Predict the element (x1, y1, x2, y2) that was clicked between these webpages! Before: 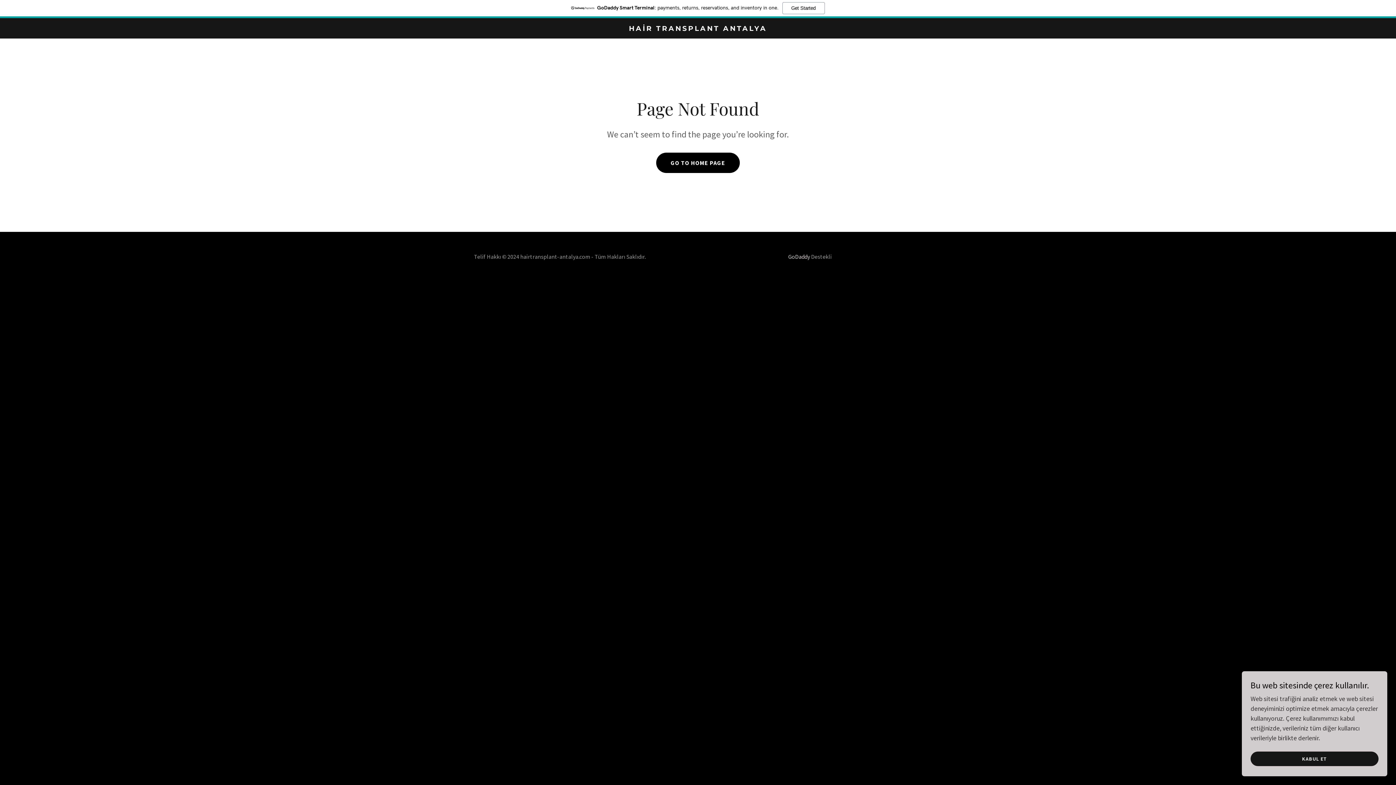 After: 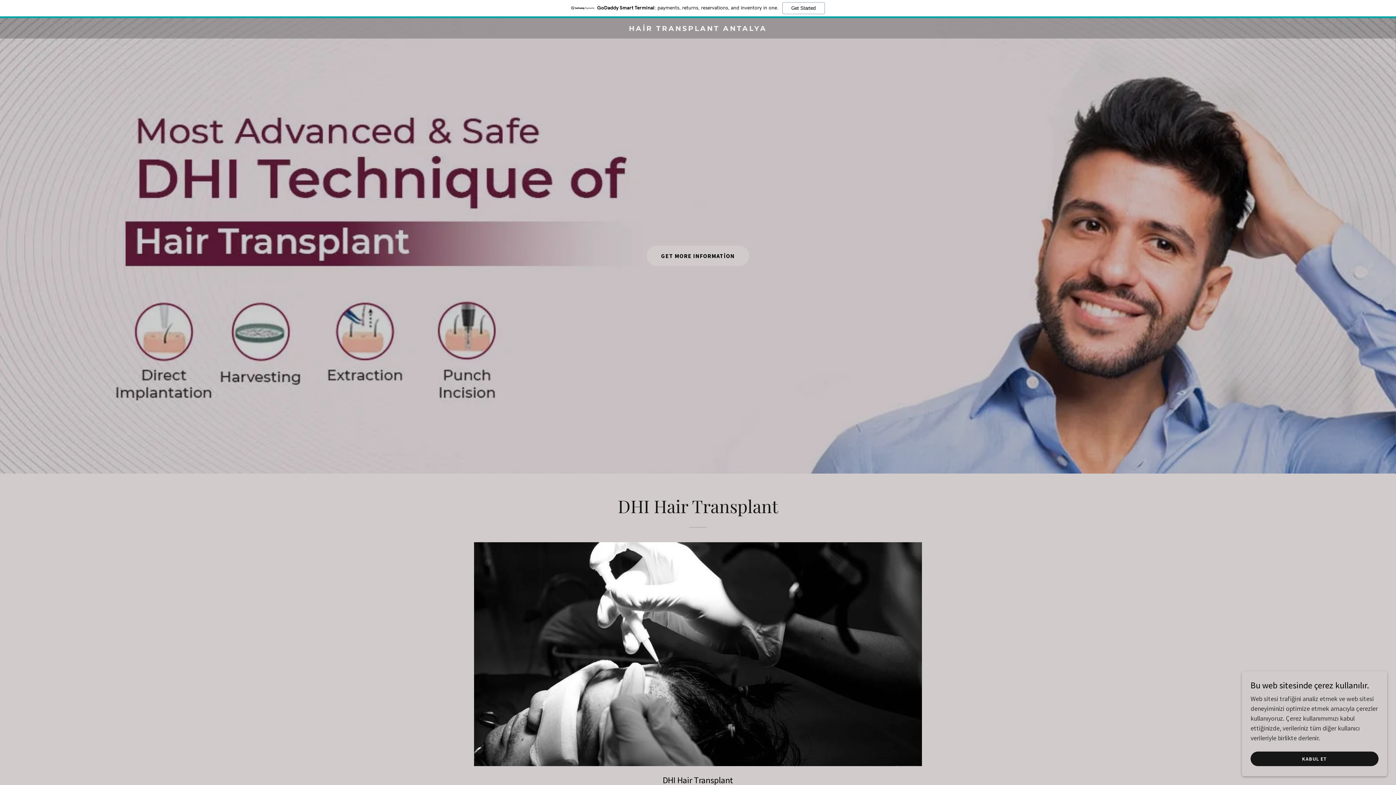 Action: bbox: (656, 152, 740, 173) label: GO TO HOME PAGE